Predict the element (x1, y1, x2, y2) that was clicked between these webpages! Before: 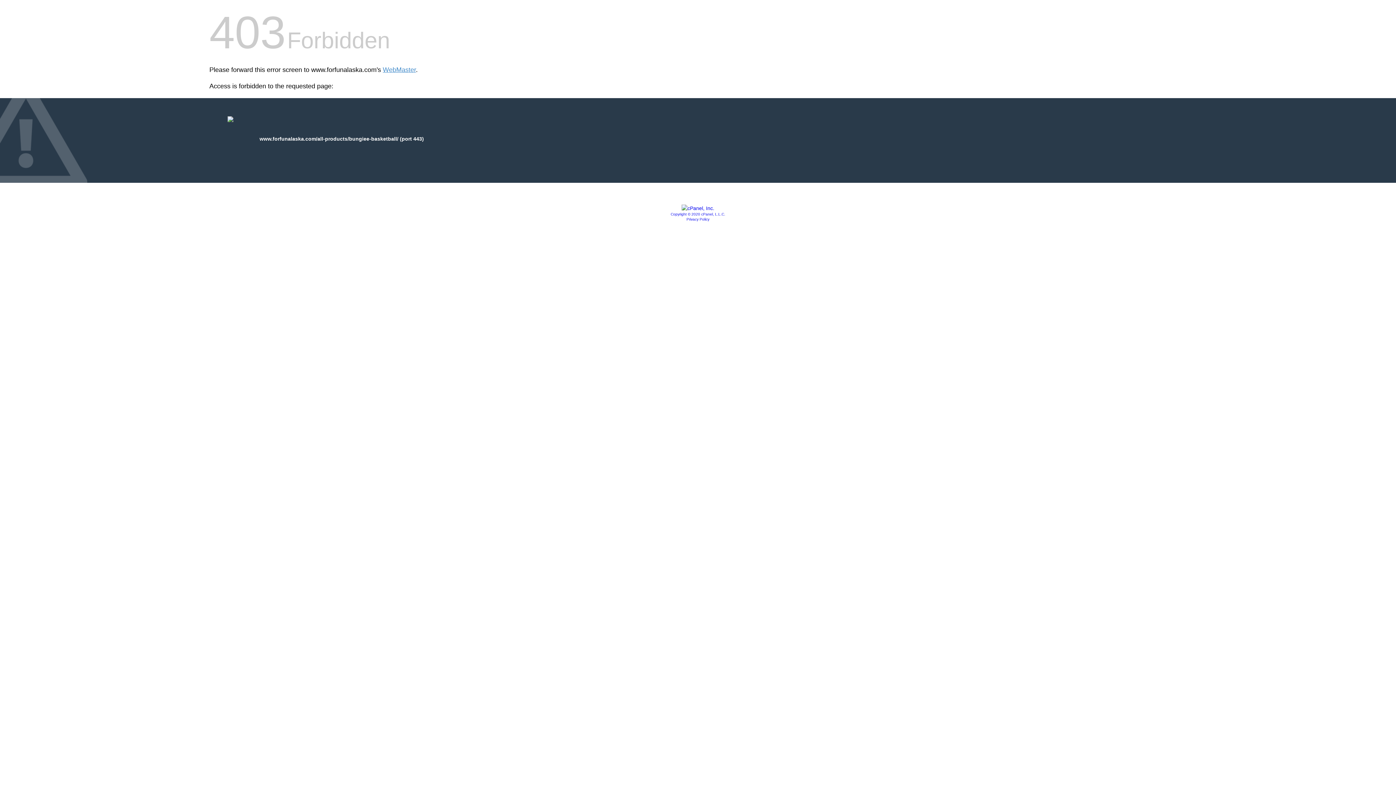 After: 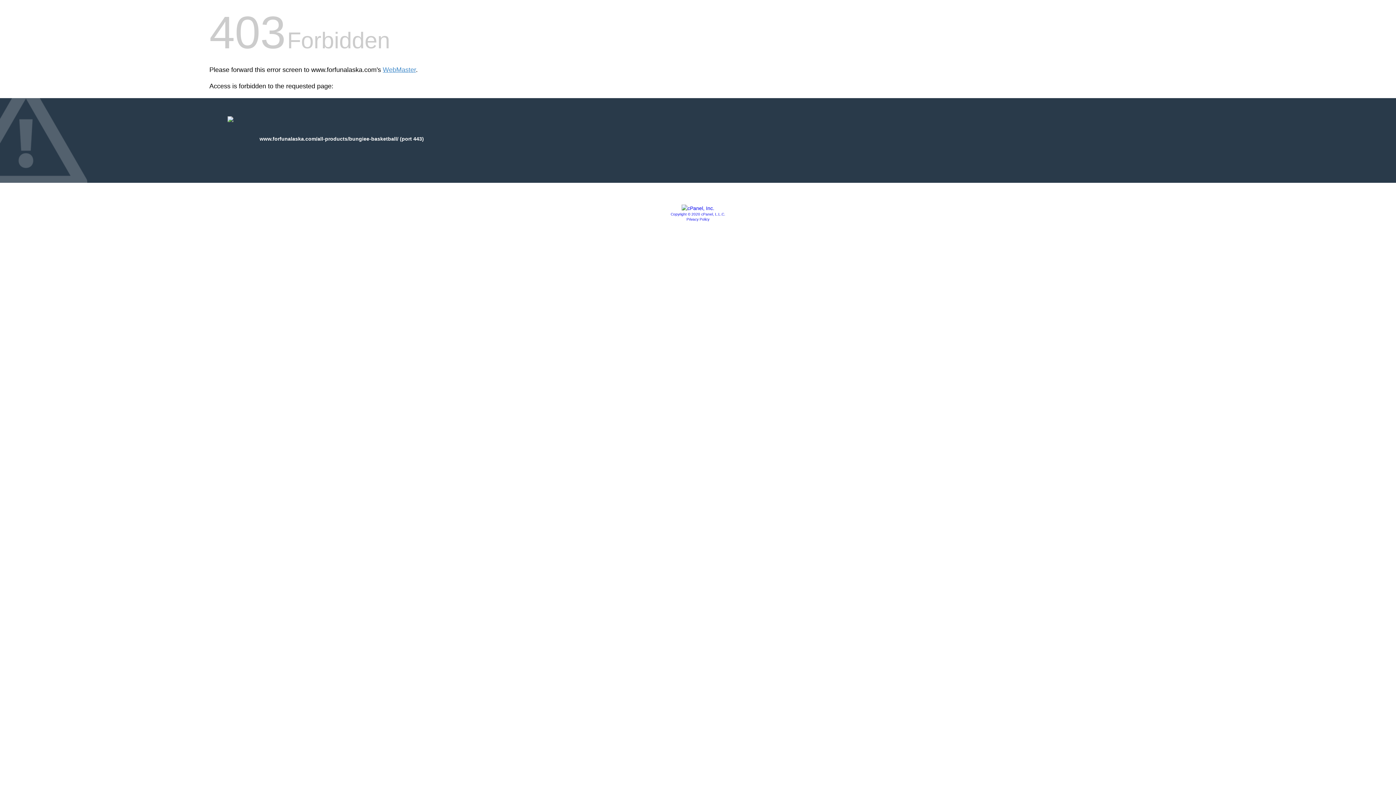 Action: bbox: (681, 205, 714, 211)